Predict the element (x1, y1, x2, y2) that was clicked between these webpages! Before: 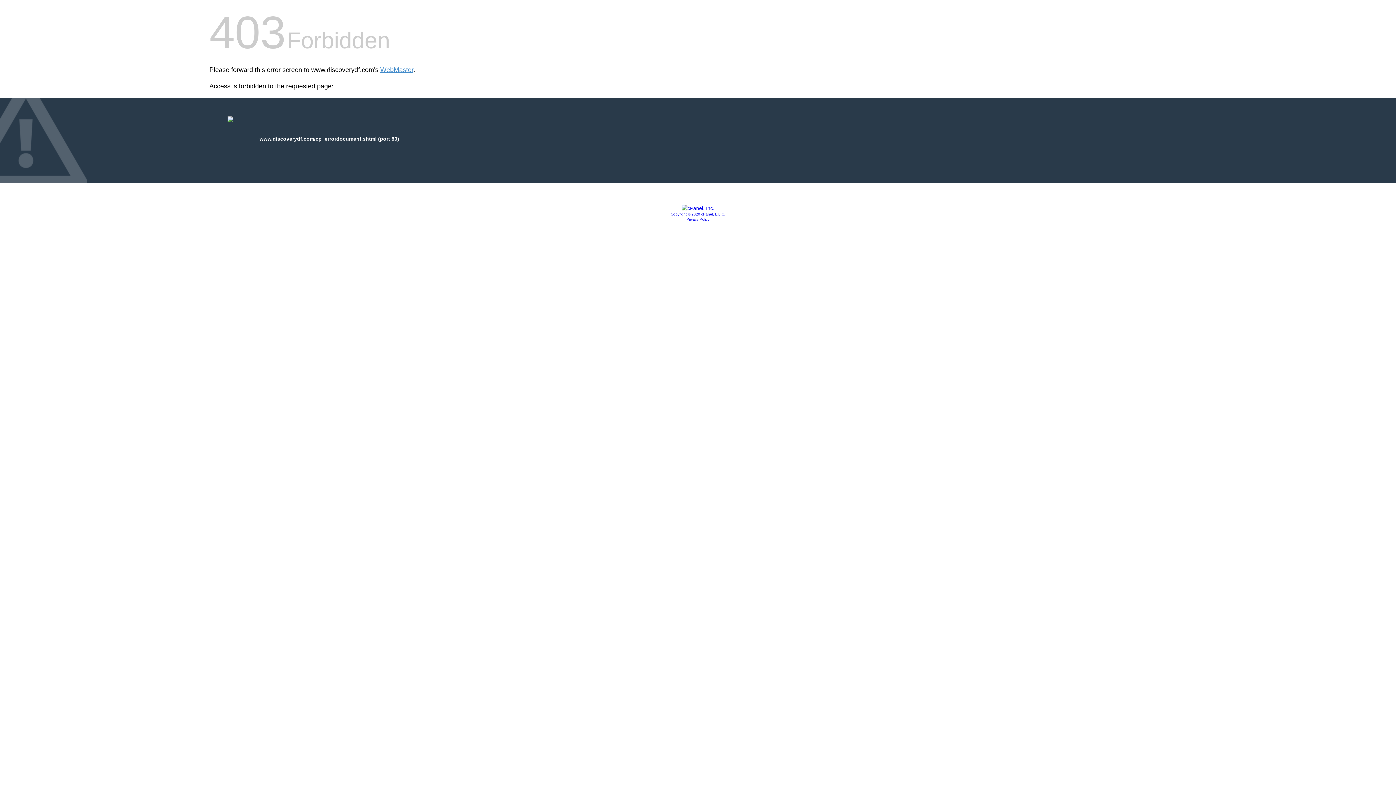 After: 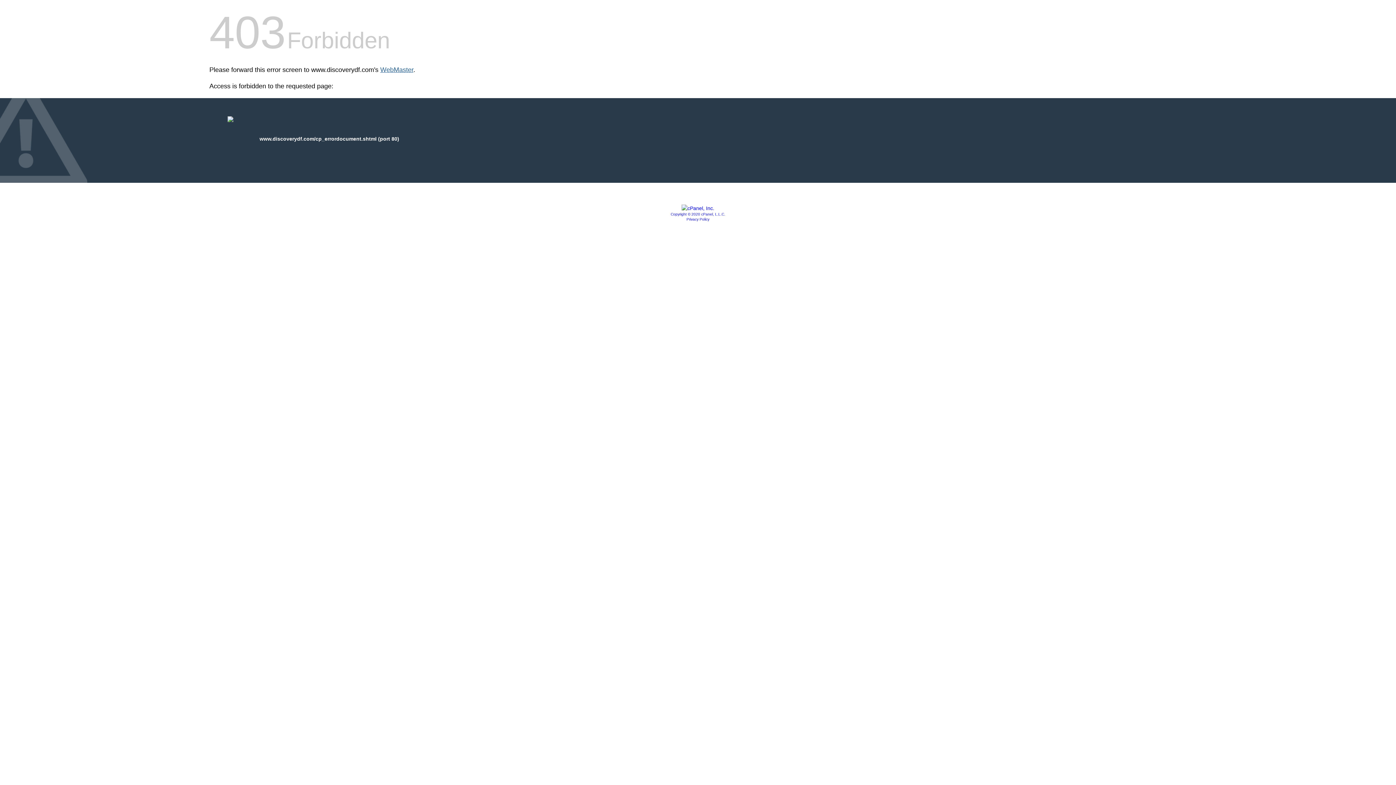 Action: label: WebMaster bbox: (380, 66, 413, 73)